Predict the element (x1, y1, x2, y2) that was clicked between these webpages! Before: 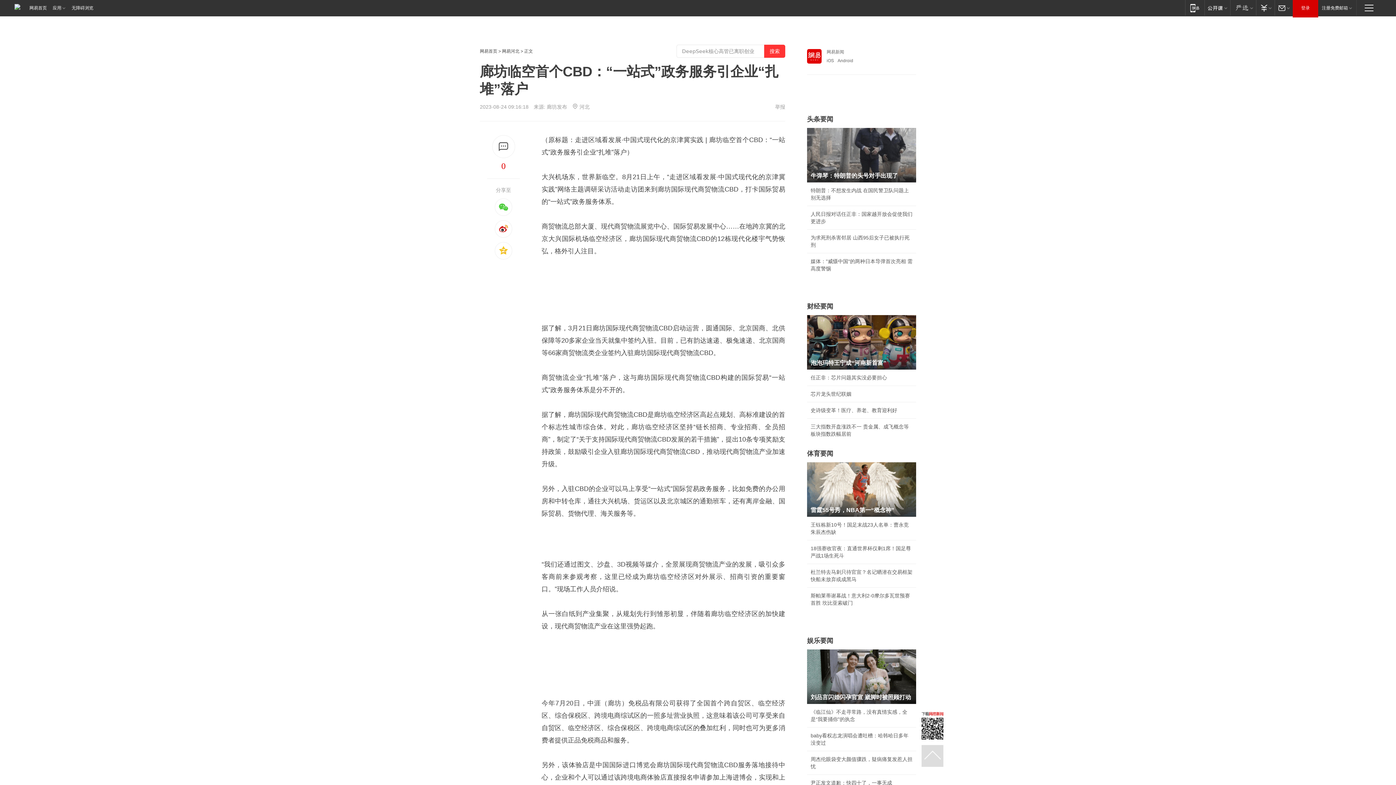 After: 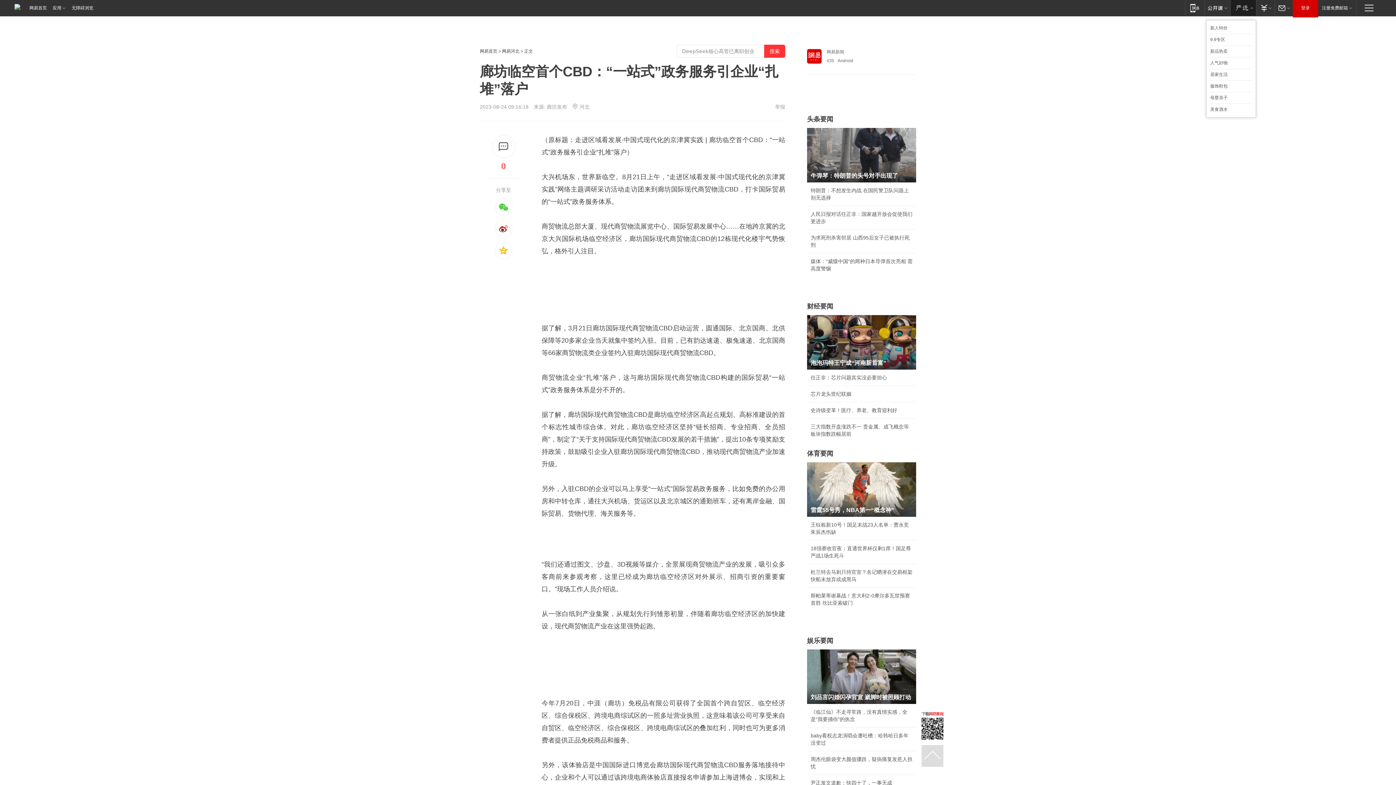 Action: label: 网易严选 bbox: (1230, 0, 1256, 15)